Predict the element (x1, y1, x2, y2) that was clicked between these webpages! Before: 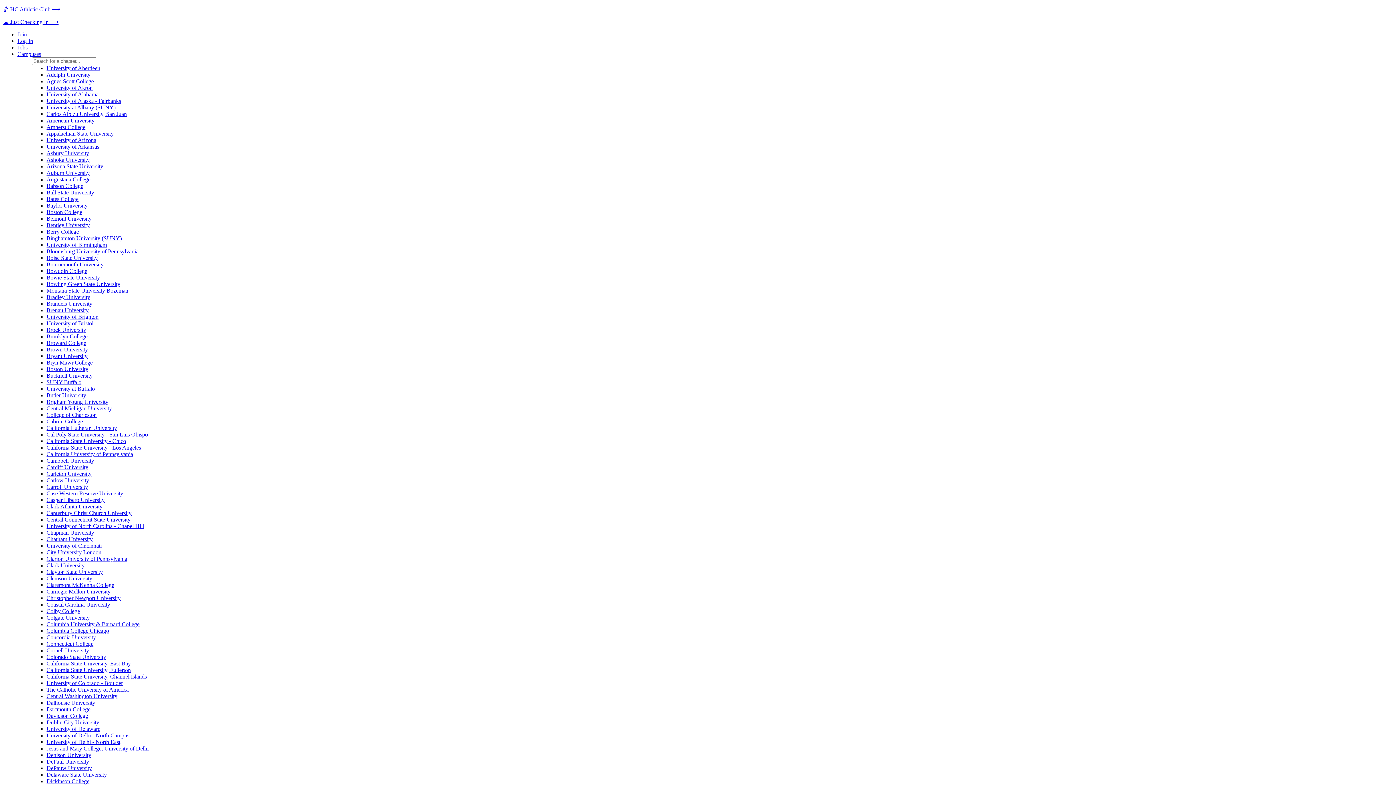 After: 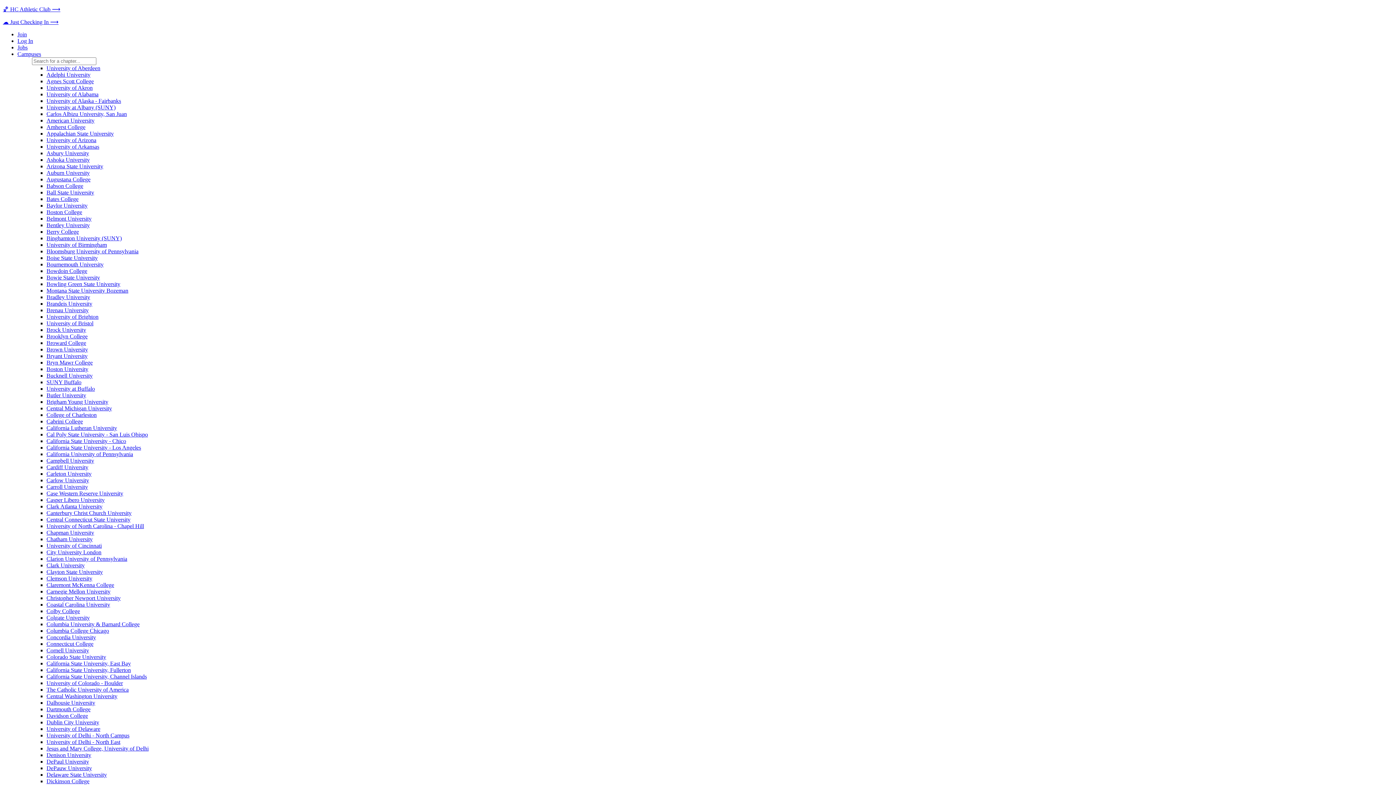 Action: bbox: (46, 281, 120, 287) label: Bowling Green State University